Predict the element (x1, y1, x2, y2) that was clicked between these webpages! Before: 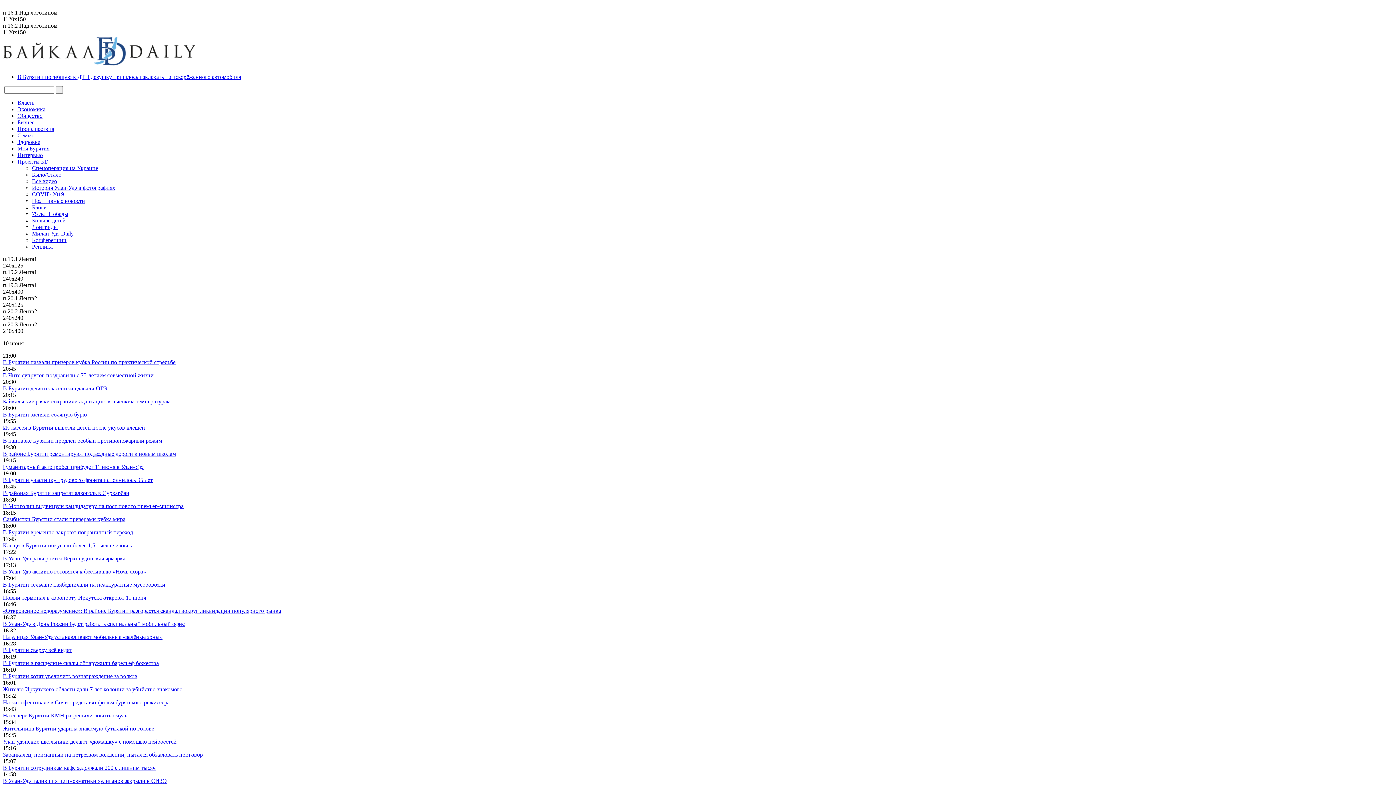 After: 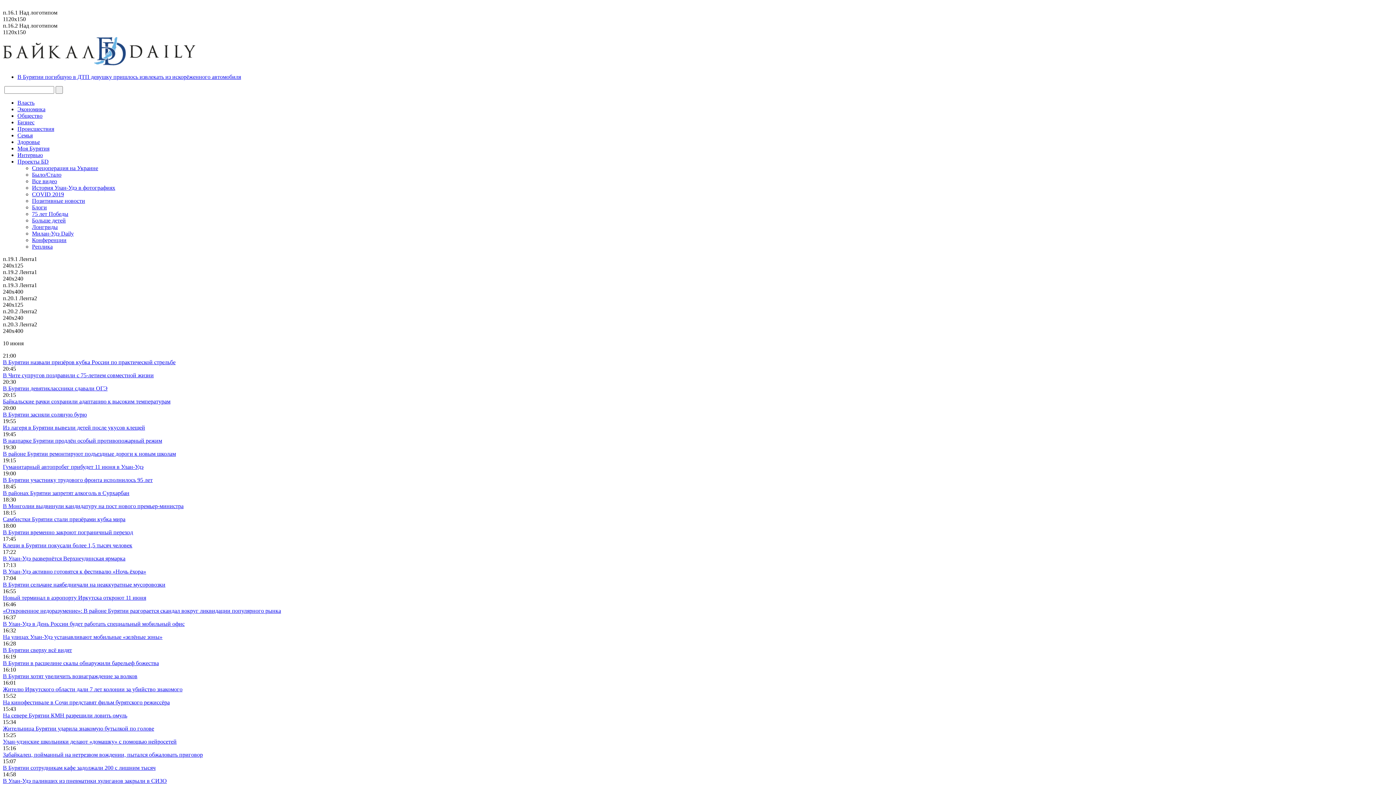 Action: label: В нацпарке Бурятии продлён особый противопожарный режим bbox: (2, 437, 162, 444)